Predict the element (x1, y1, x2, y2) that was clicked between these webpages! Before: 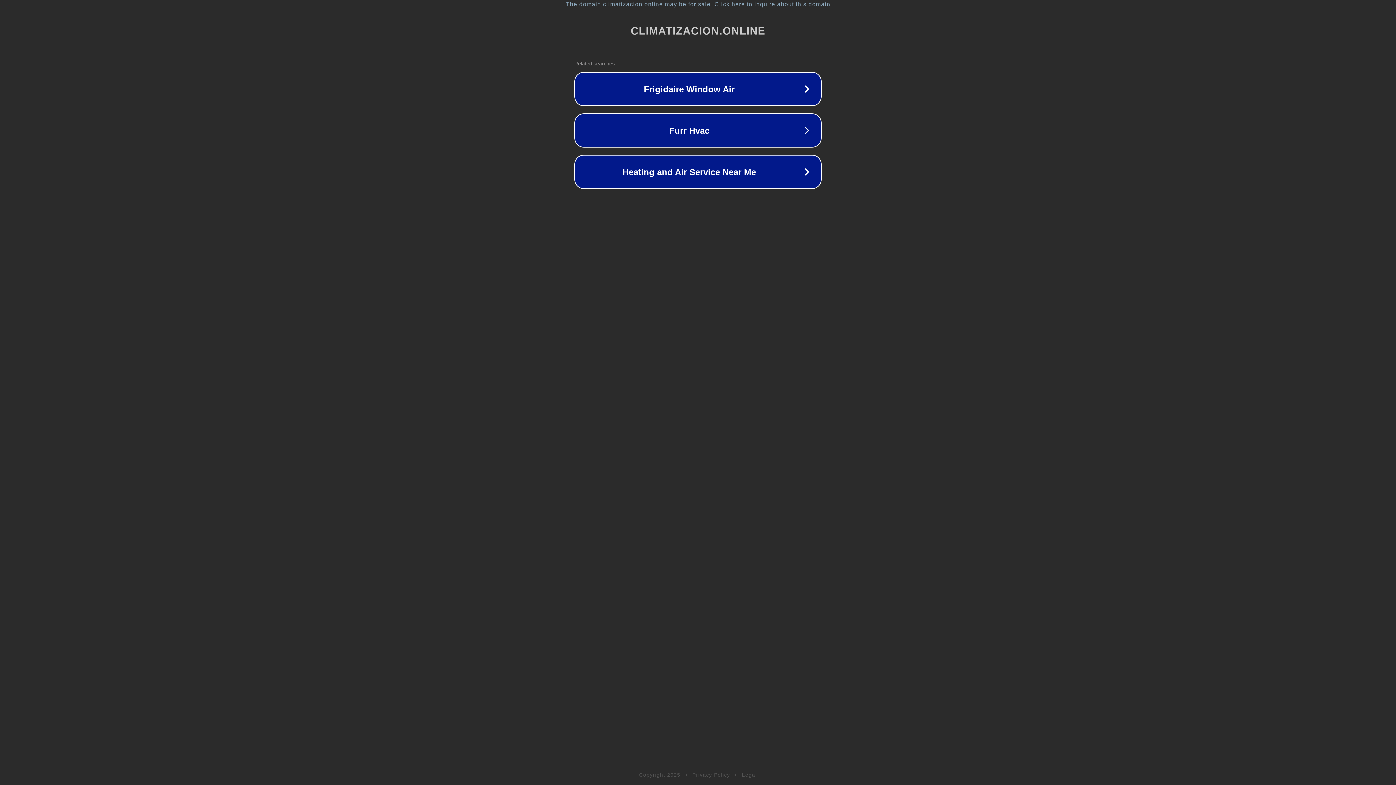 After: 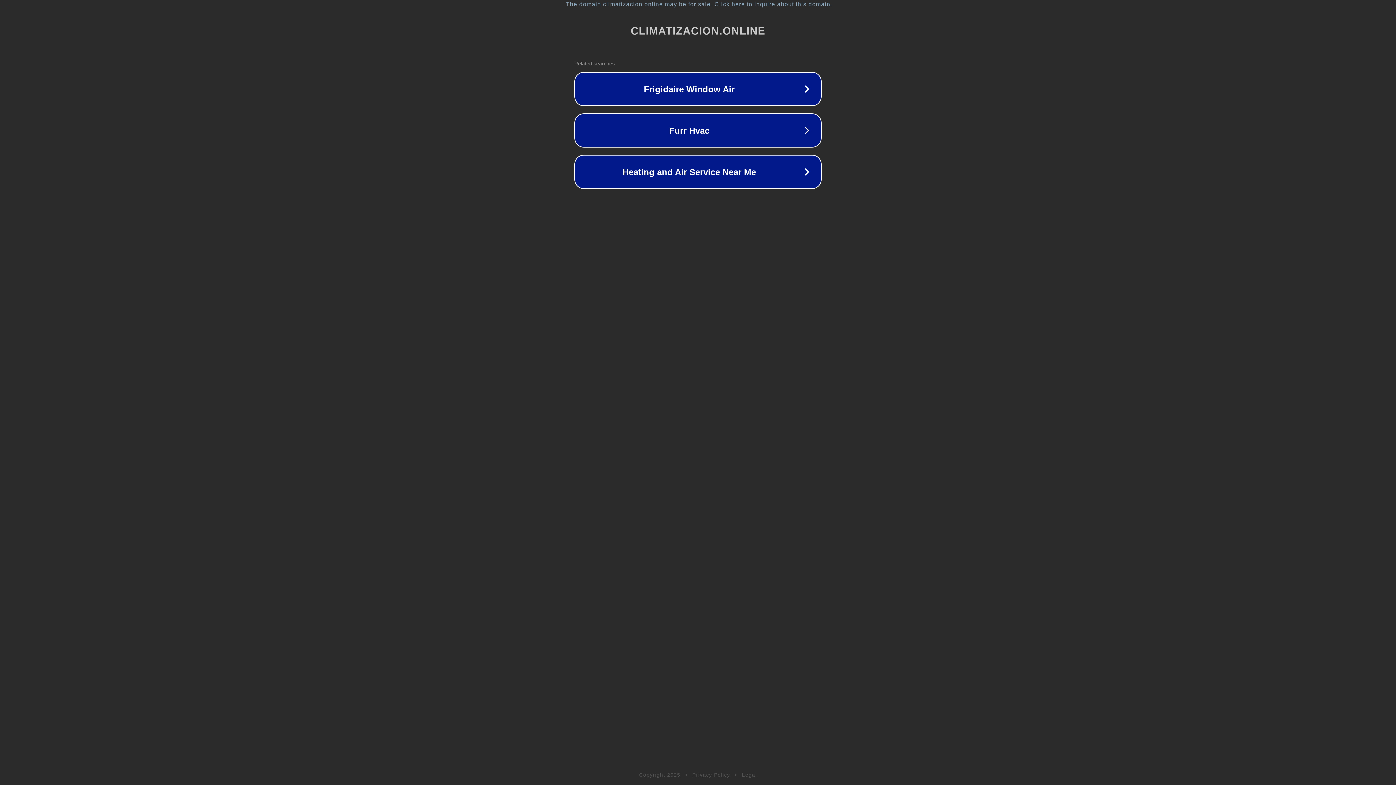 Action: bbox: (742, 772, 757, 778) label: Legal